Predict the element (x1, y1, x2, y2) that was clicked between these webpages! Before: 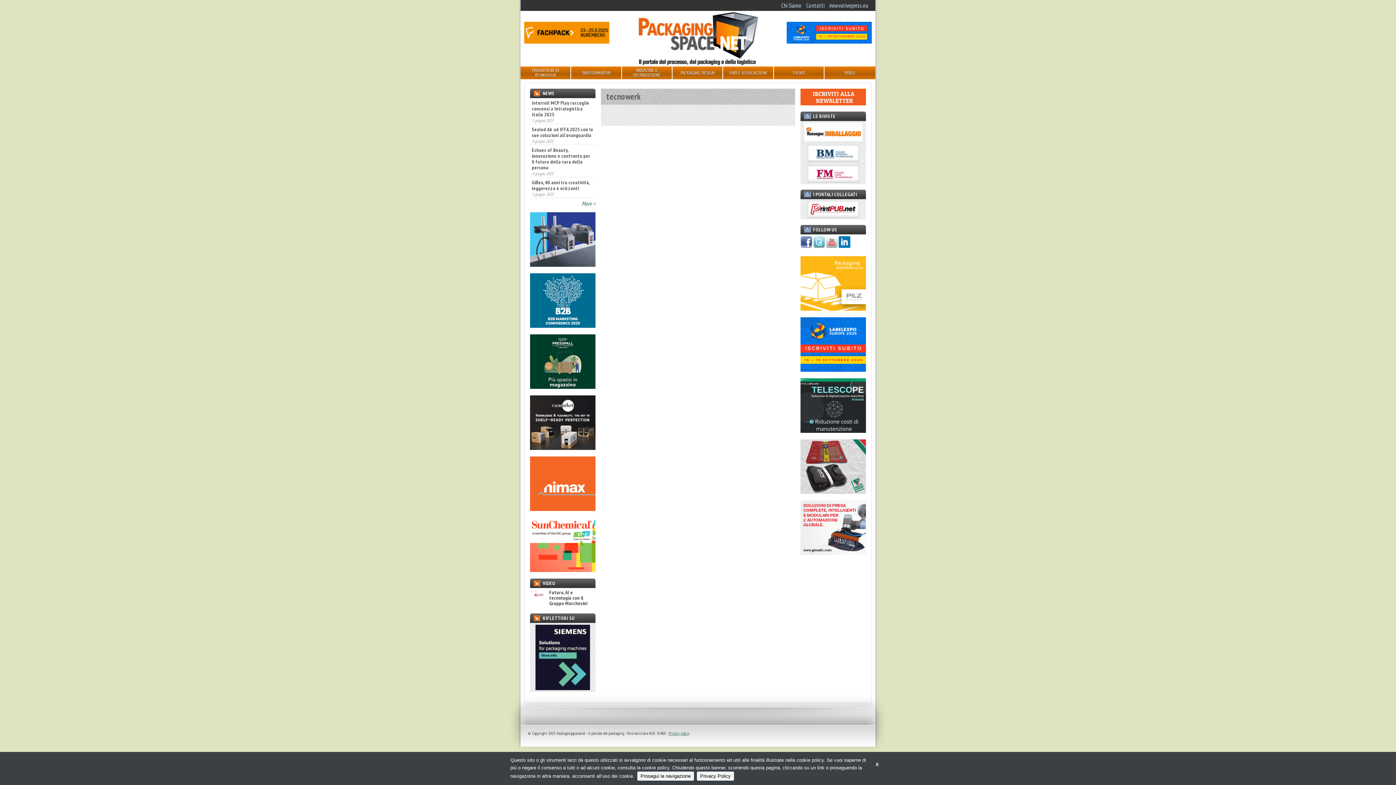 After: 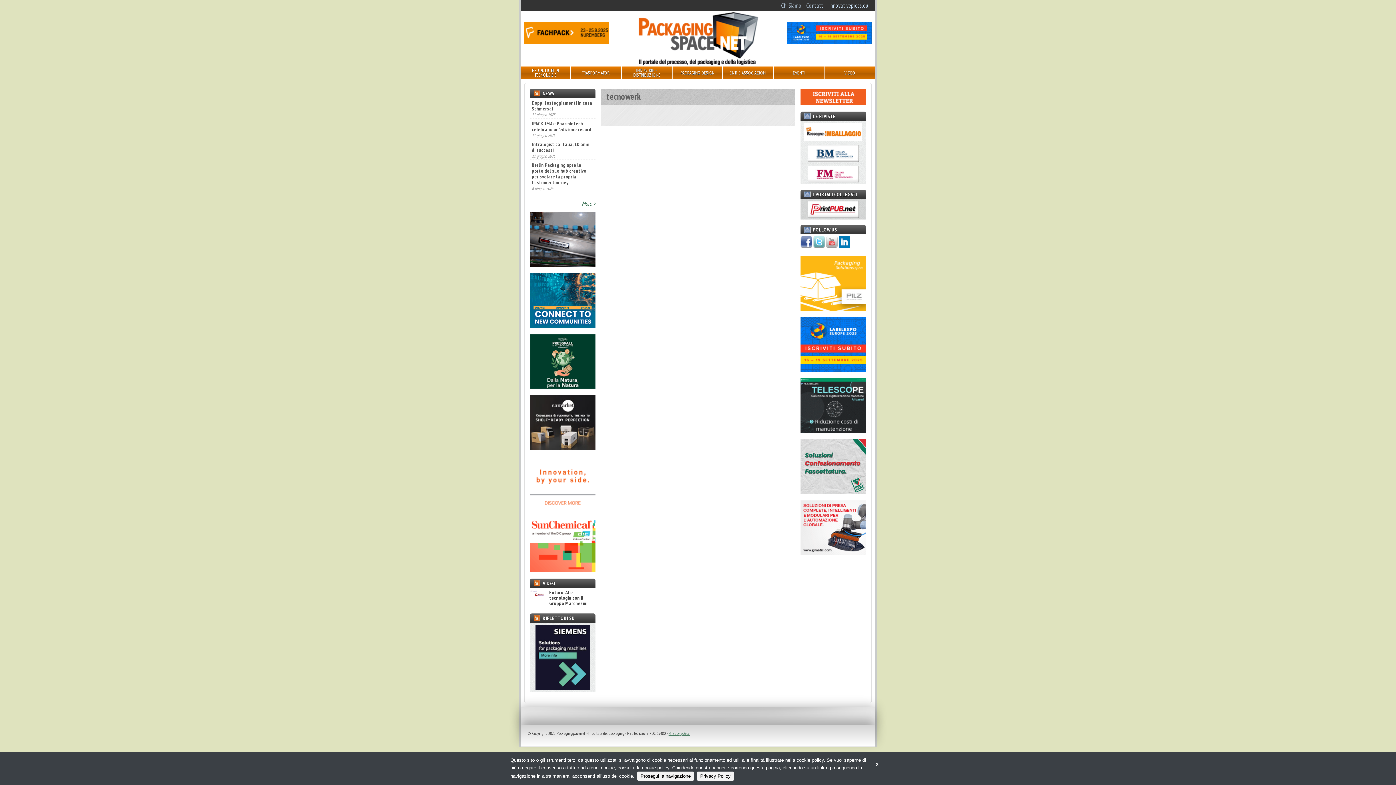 Action: bbox: (807, 201, 858, 217)